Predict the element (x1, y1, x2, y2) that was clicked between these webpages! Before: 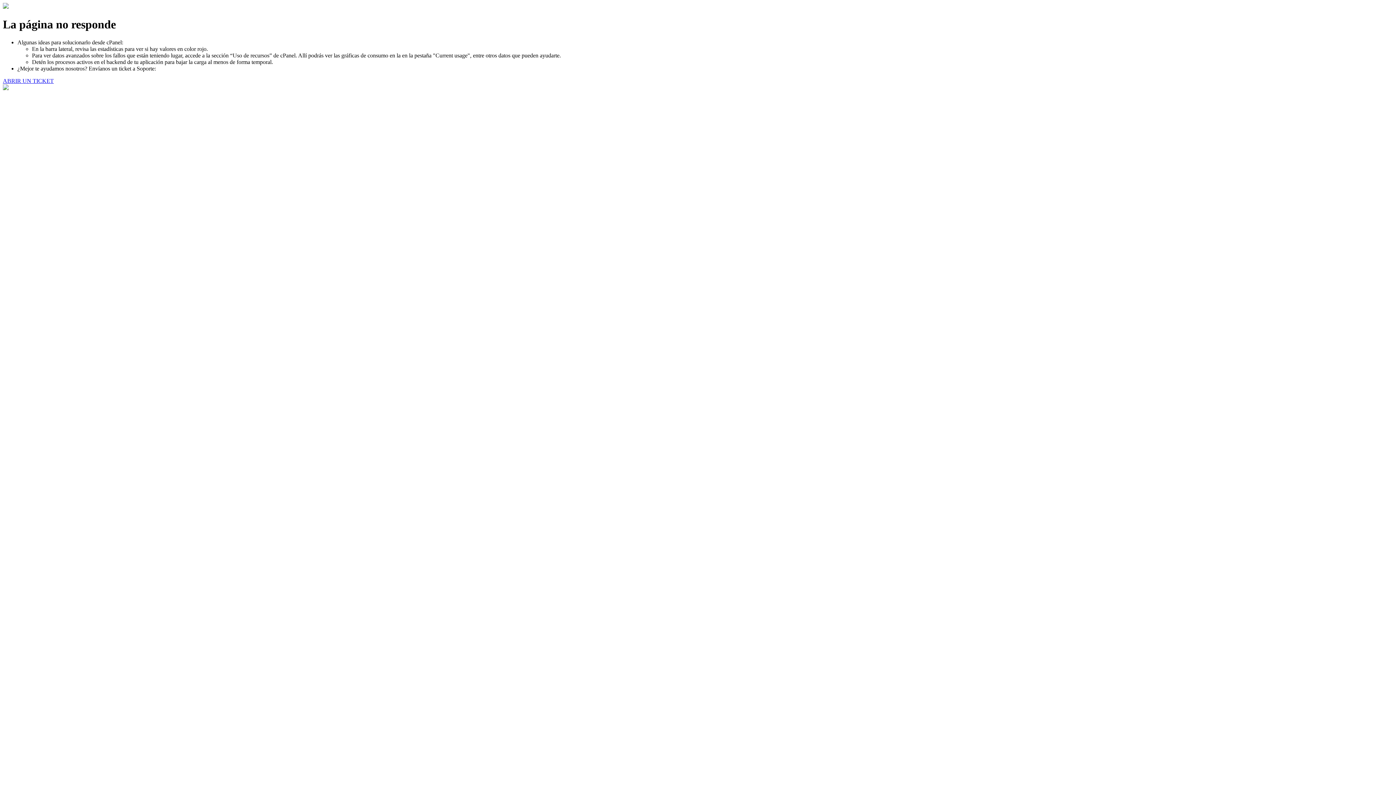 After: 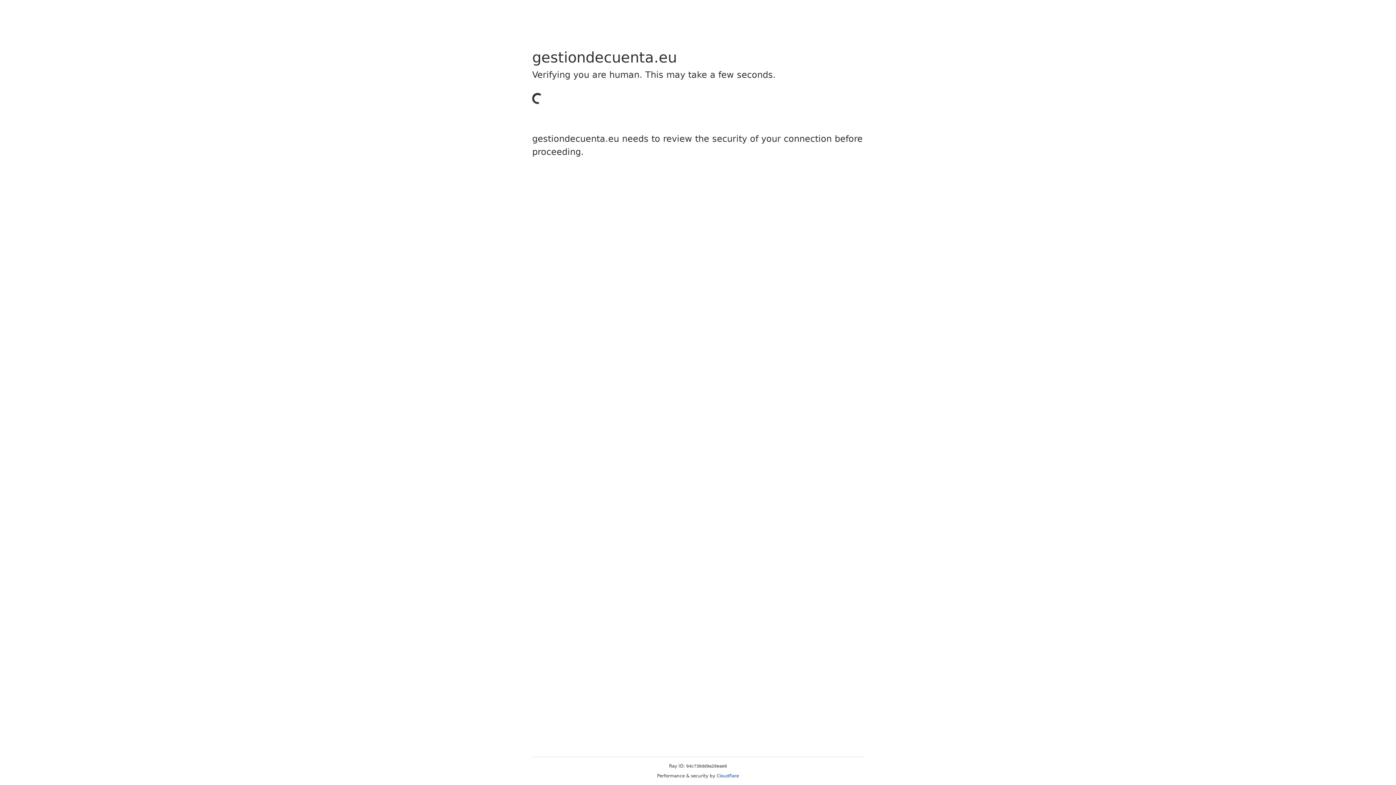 Action: bbox: (2, 77, 53, 83) label: ABRIR UN TICKET